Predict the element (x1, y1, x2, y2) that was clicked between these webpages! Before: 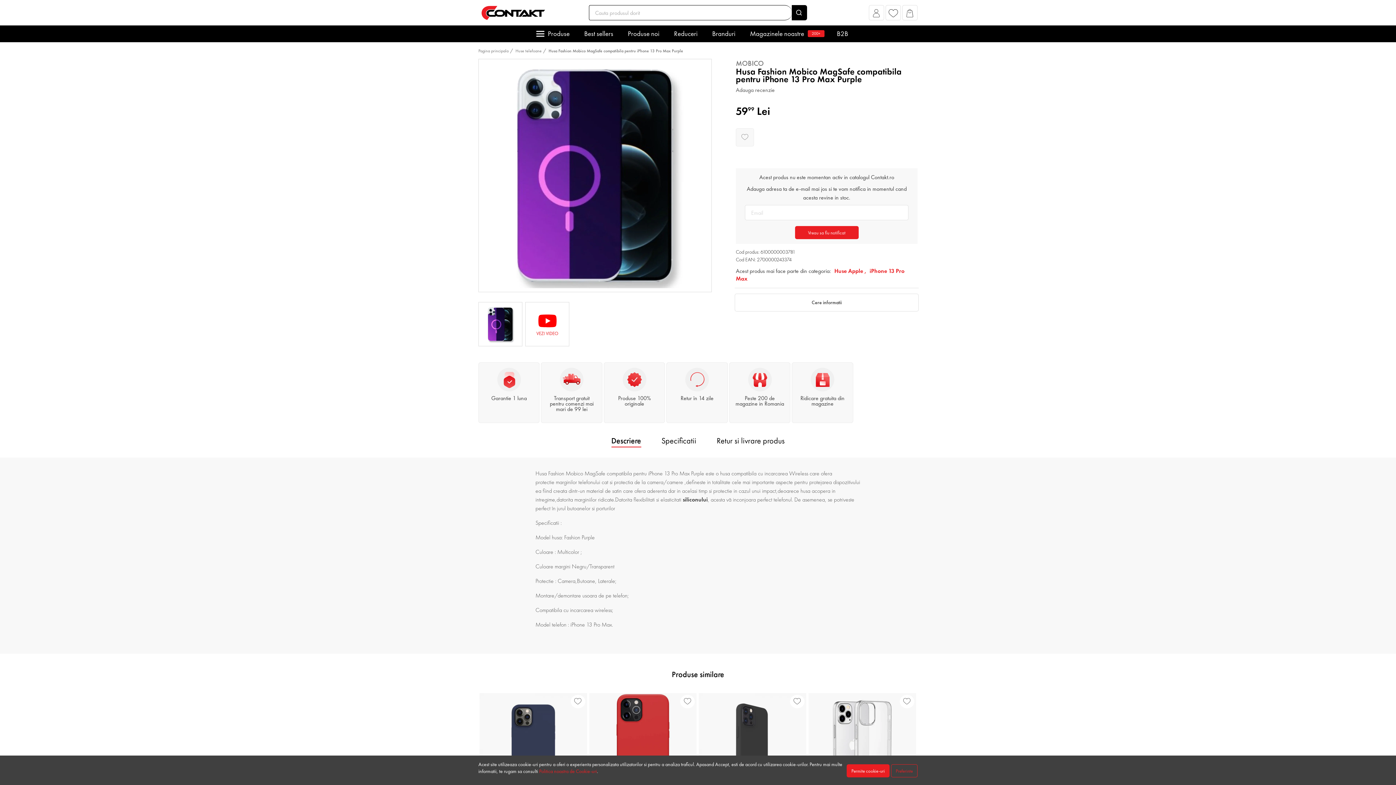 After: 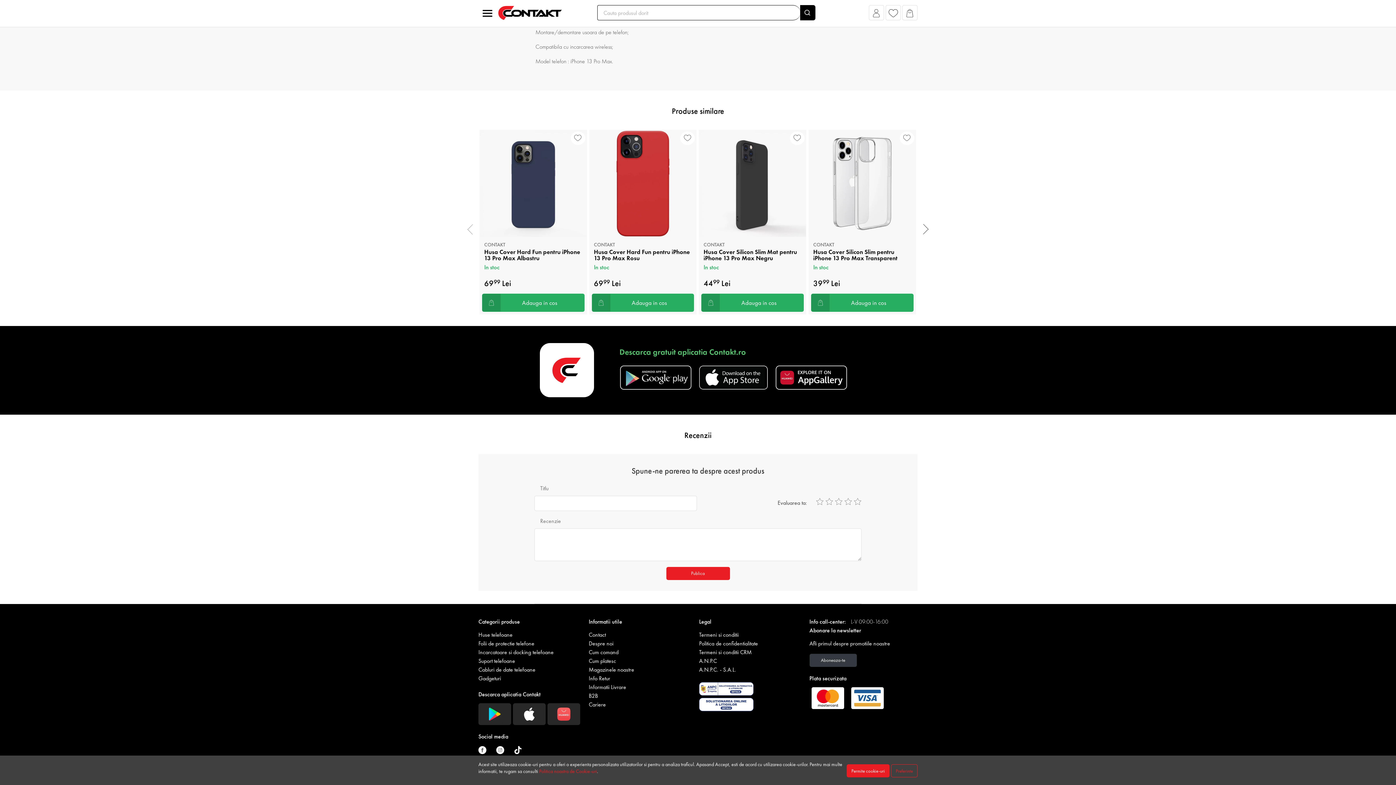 Action: bbox: (736, 86, 774, 93) label: Adauga recenzie